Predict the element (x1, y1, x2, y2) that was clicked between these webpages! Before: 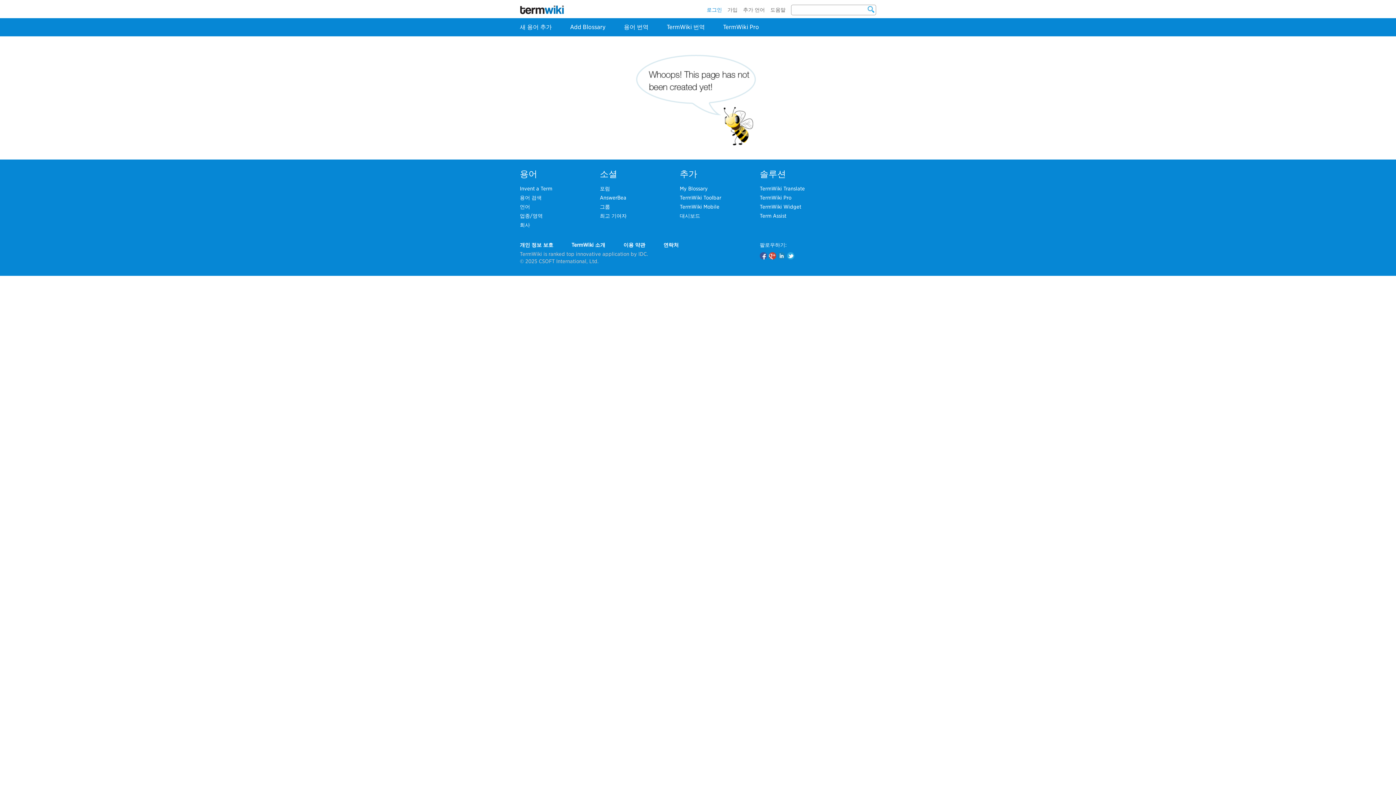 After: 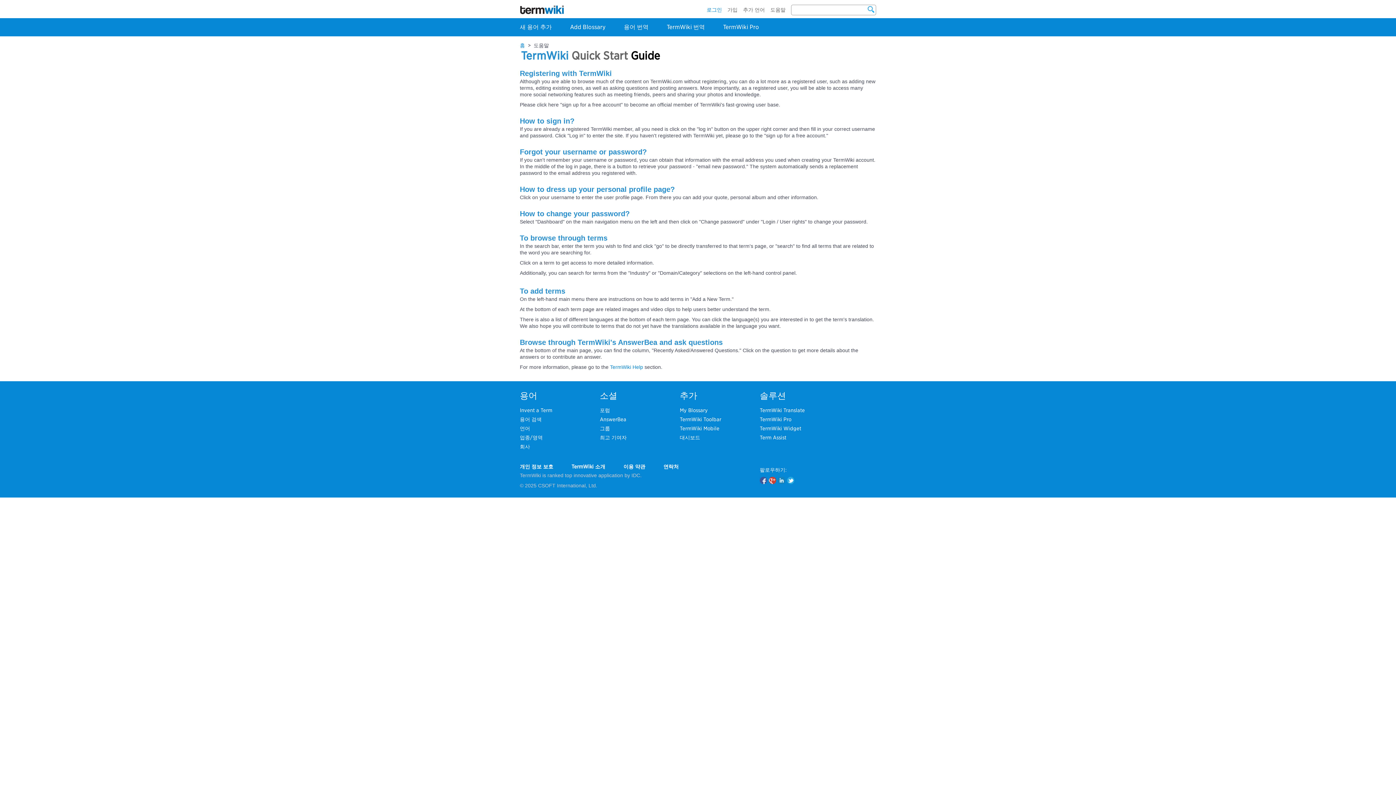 Action: label: 도움말 bbox: (770, 6, 785, 12)